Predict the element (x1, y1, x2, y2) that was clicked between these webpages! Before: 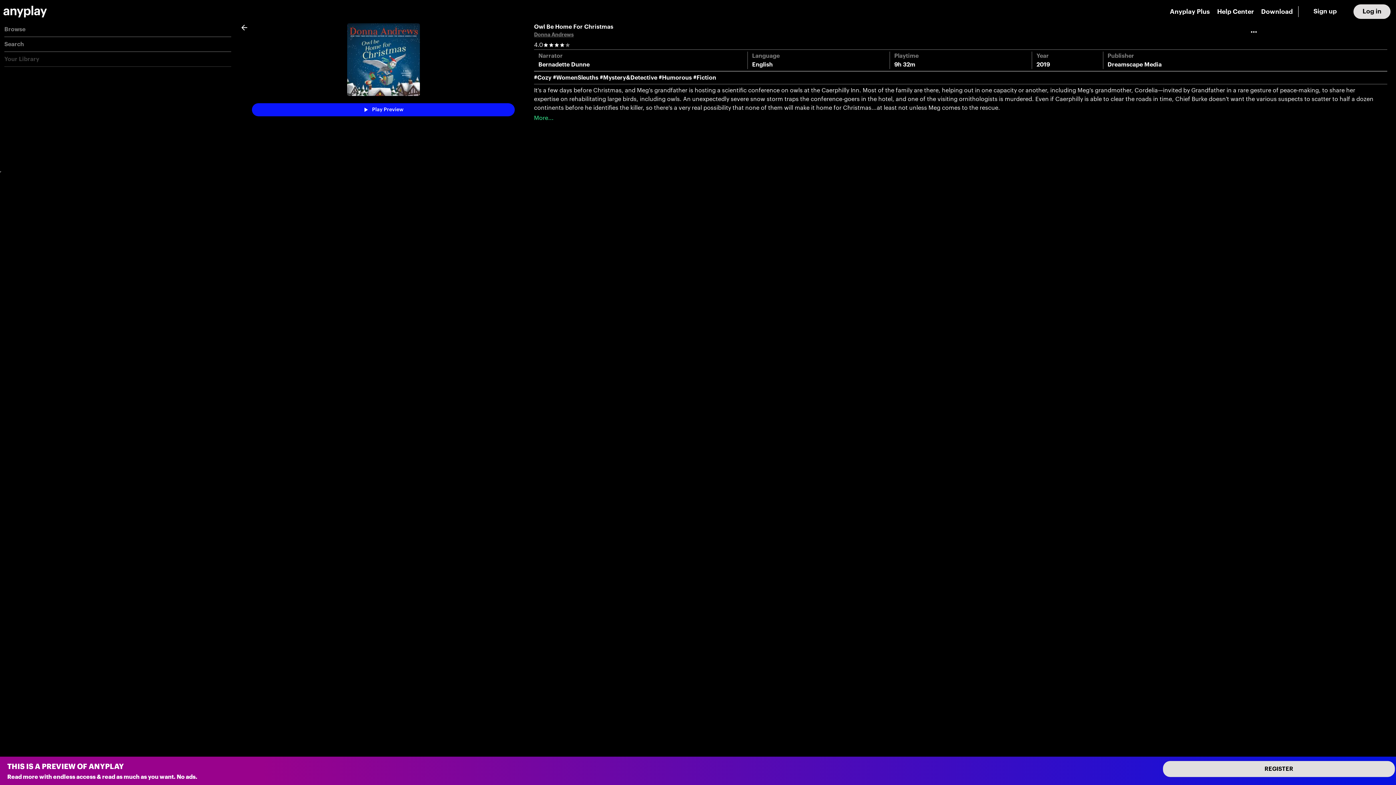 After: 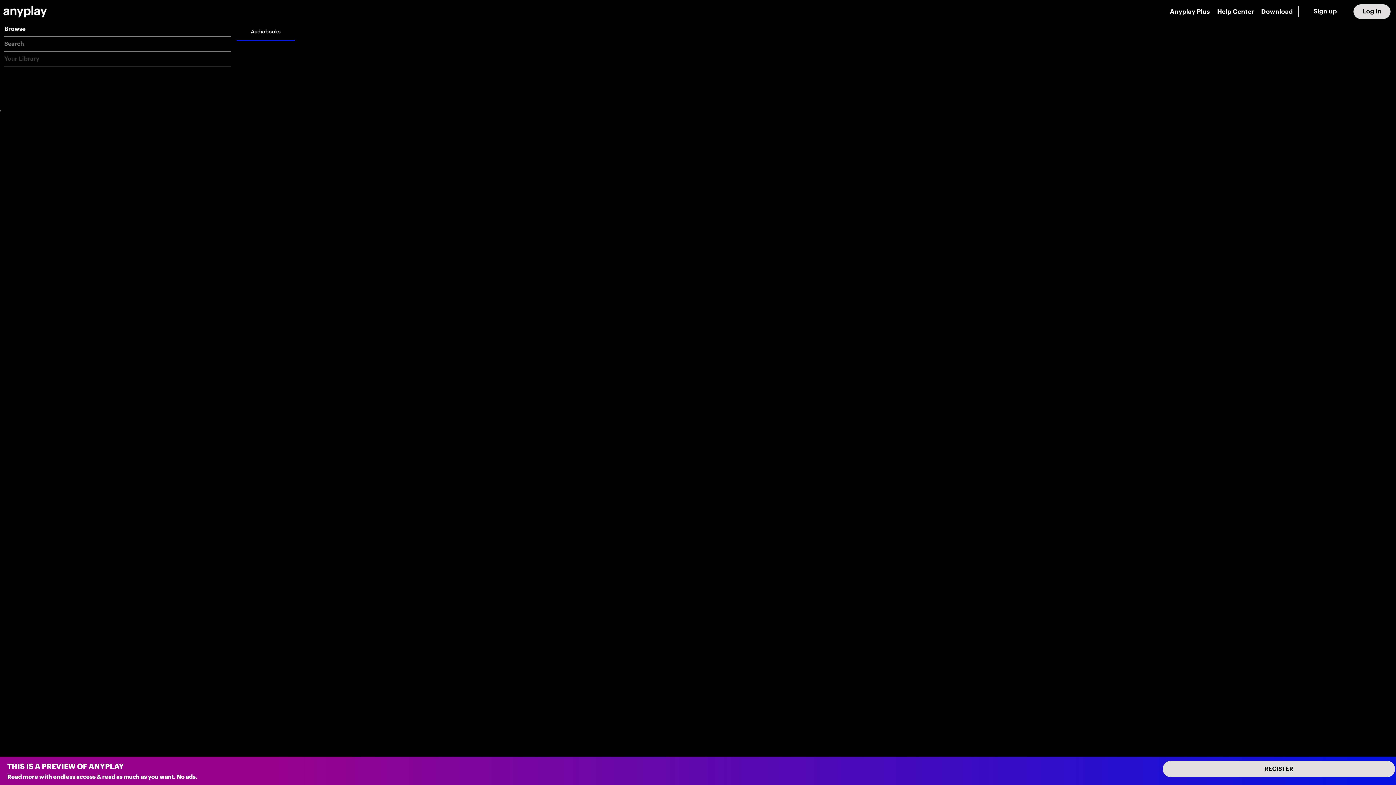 Action: bbox: (4, 22, 231, 37) label: Browse